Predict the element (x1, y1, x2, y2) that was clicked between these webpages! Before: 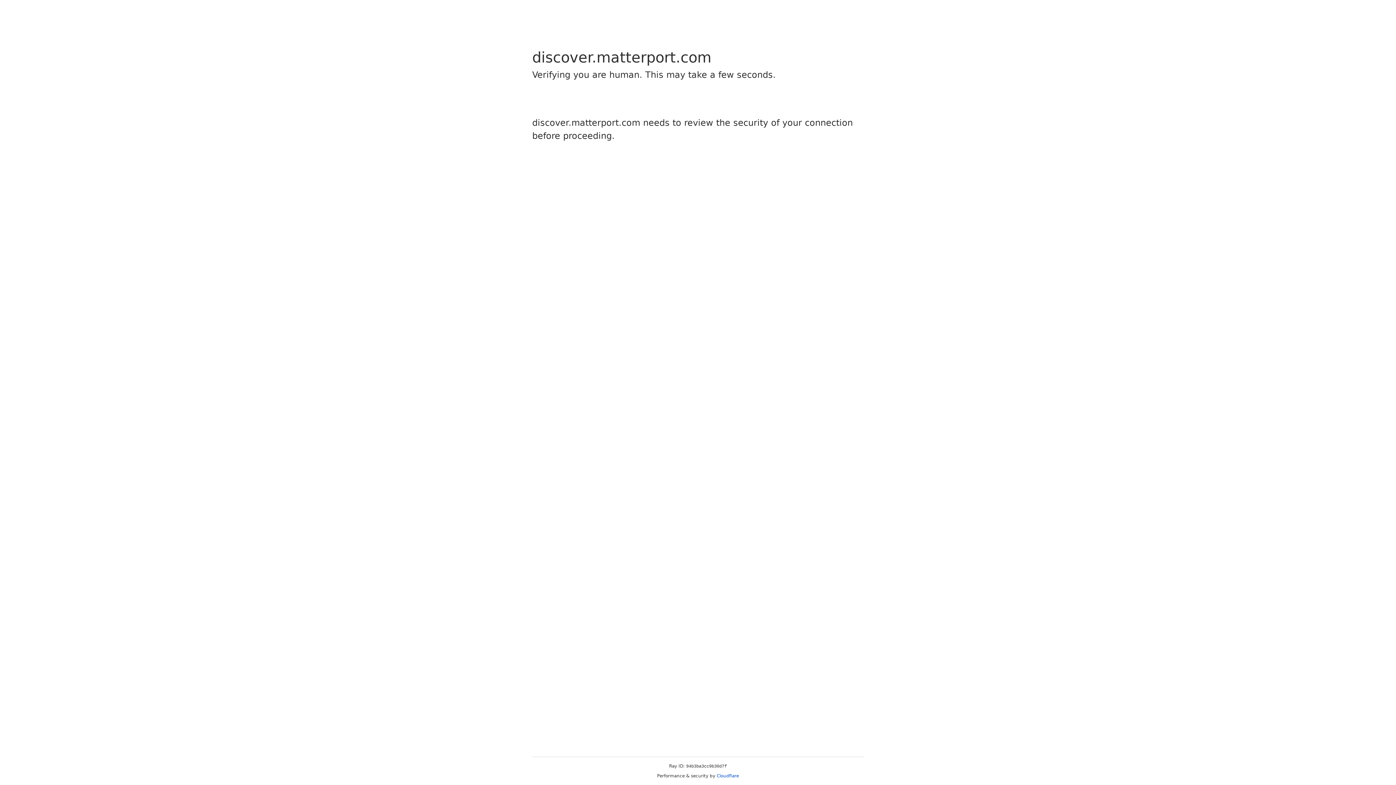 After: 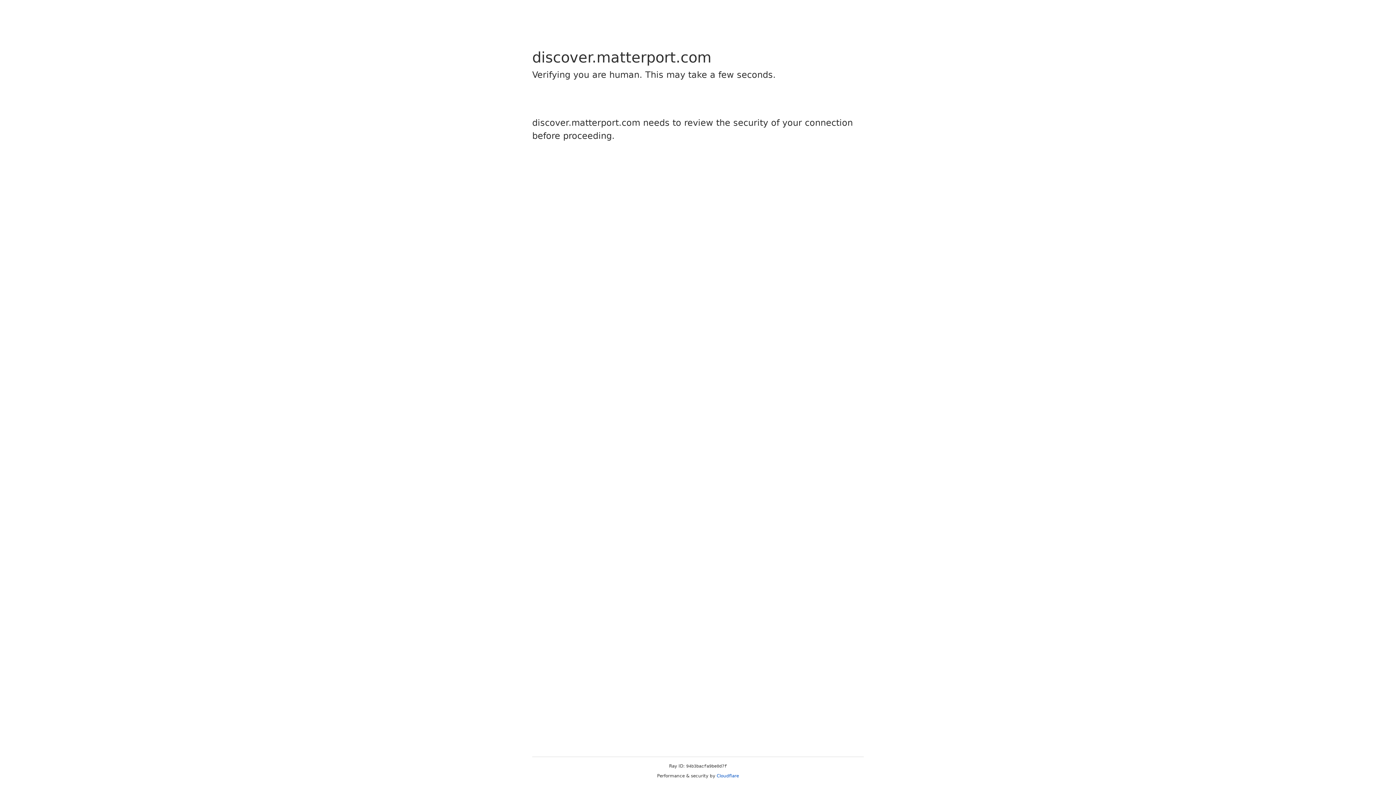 Action: label: Cloudflare bbox: (716, 773, 739, 778)